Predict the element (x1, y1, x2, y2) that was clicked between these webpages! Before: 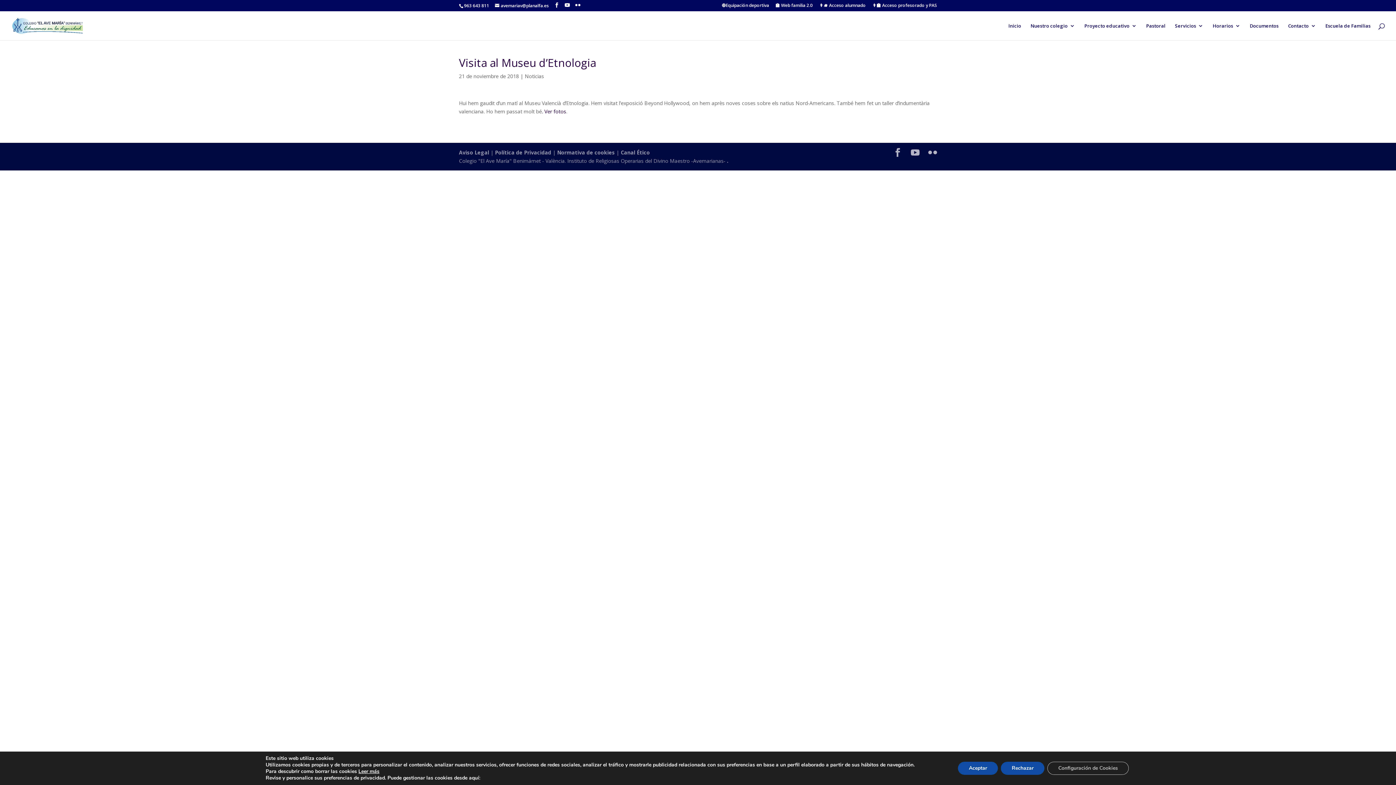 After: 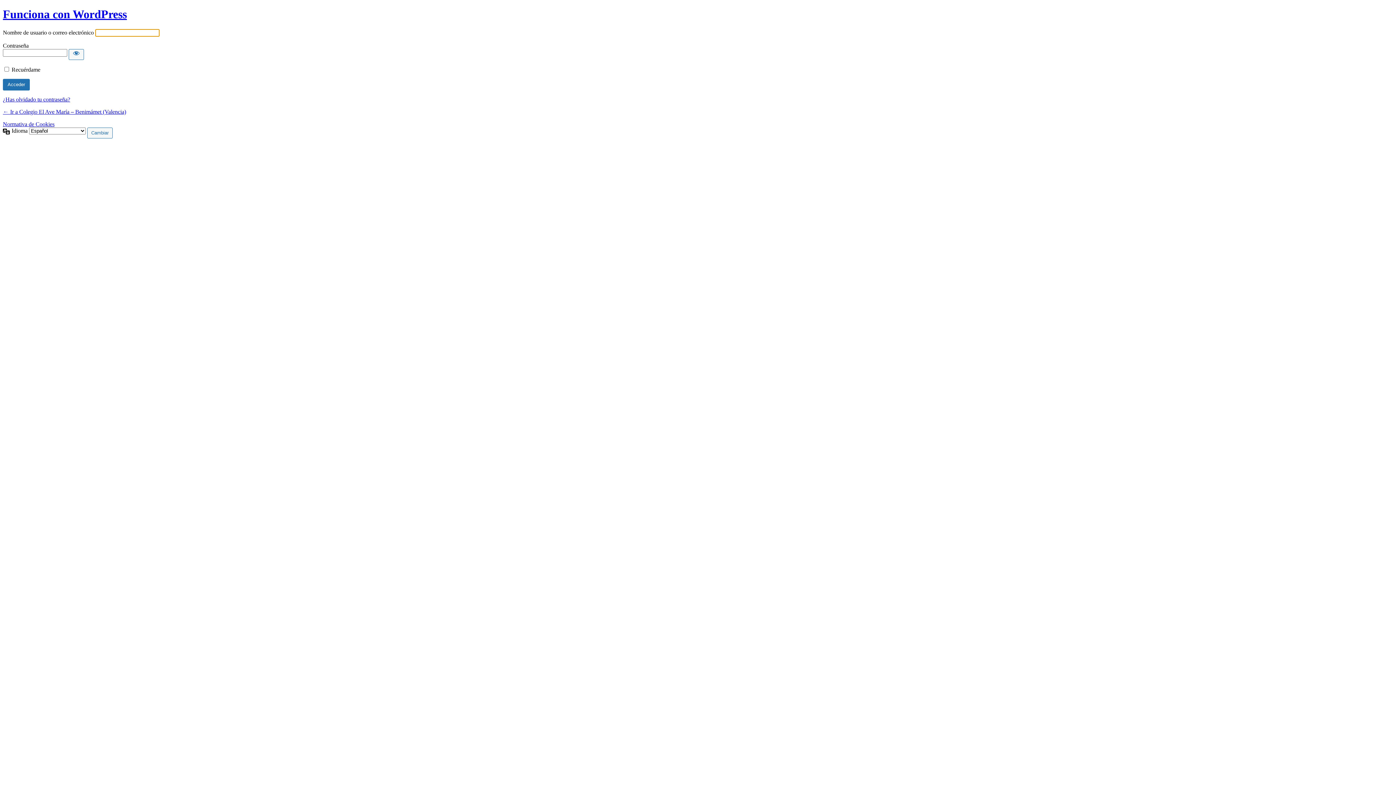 Action: bbox: (727, 157, 728, 164) label: .